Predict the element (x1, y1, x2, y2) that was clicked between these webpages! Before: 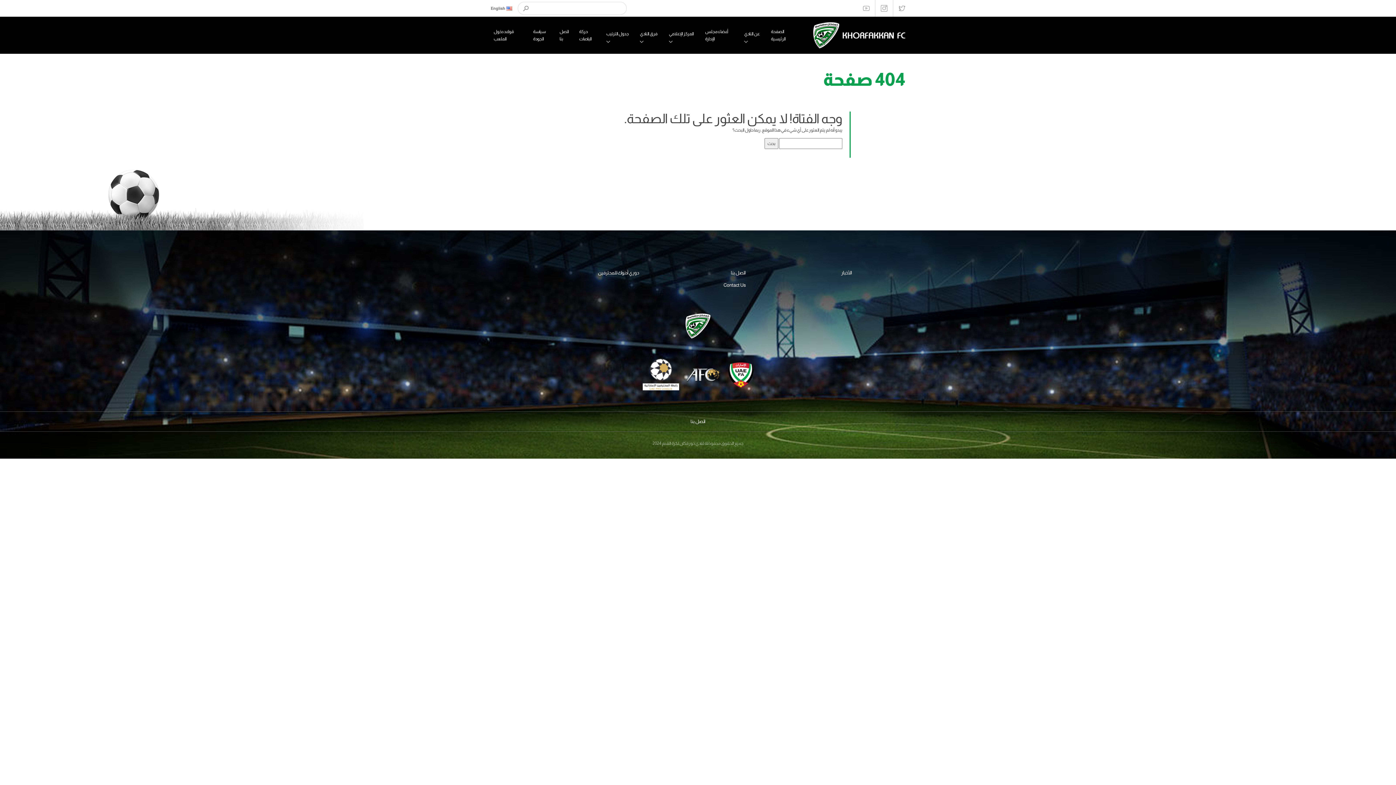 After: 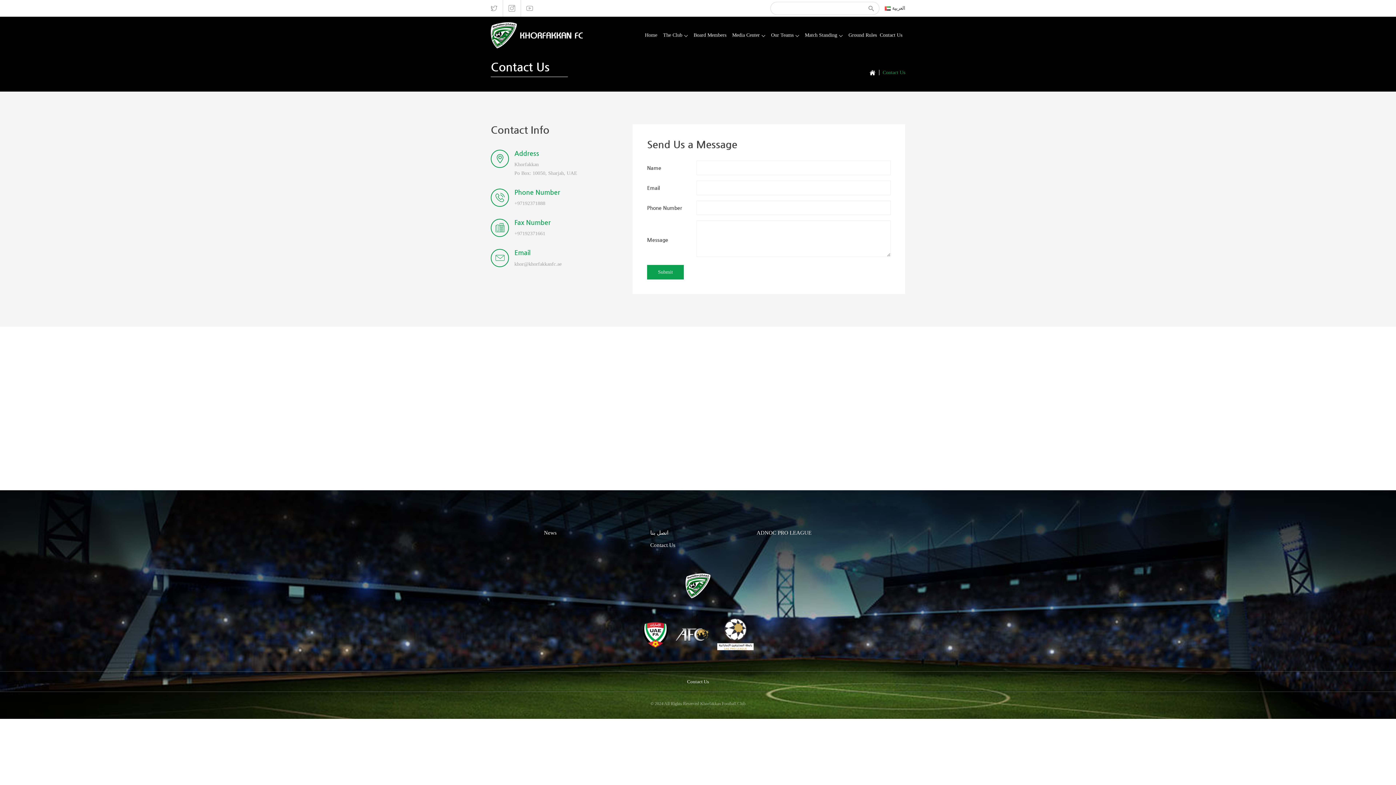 Action: bbox: (723, 263, 745, 269) label: Contact Us